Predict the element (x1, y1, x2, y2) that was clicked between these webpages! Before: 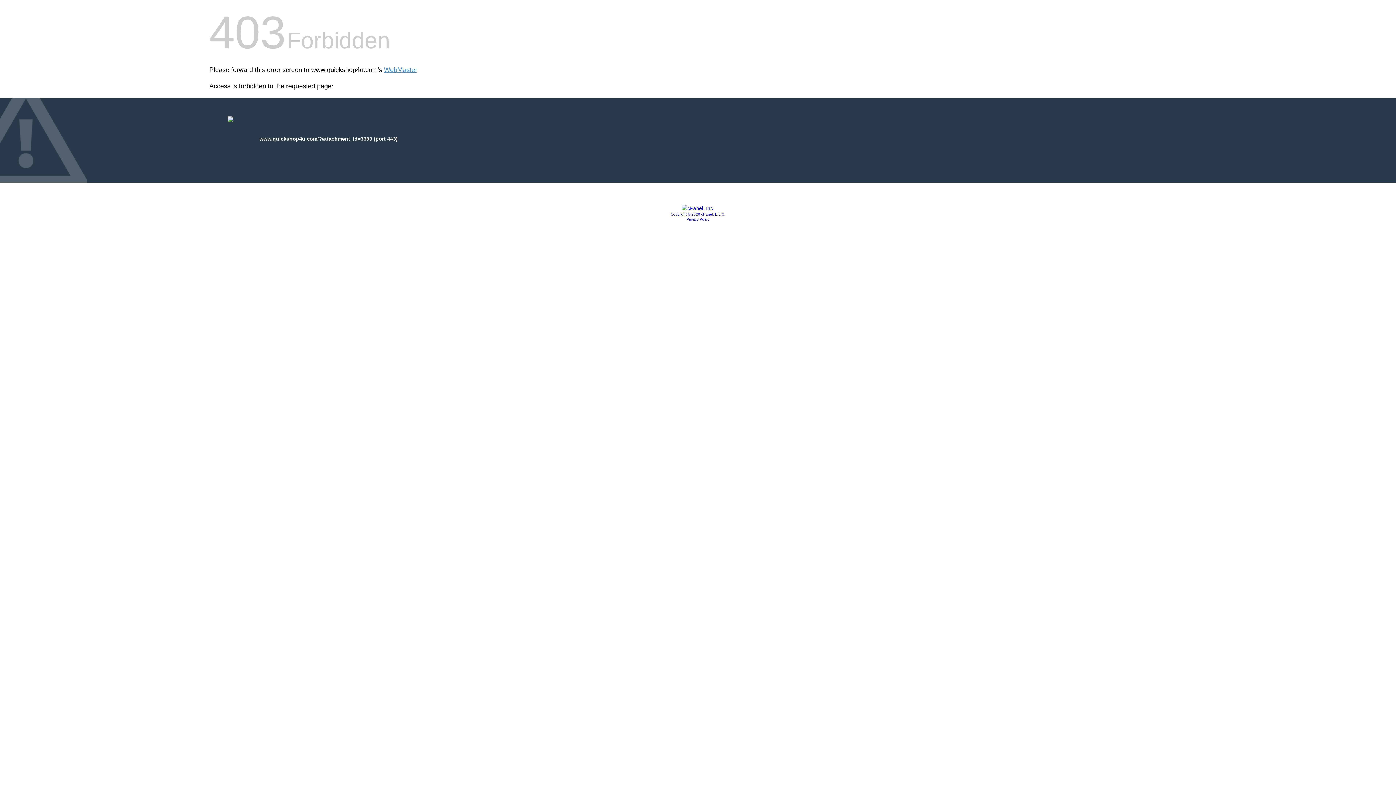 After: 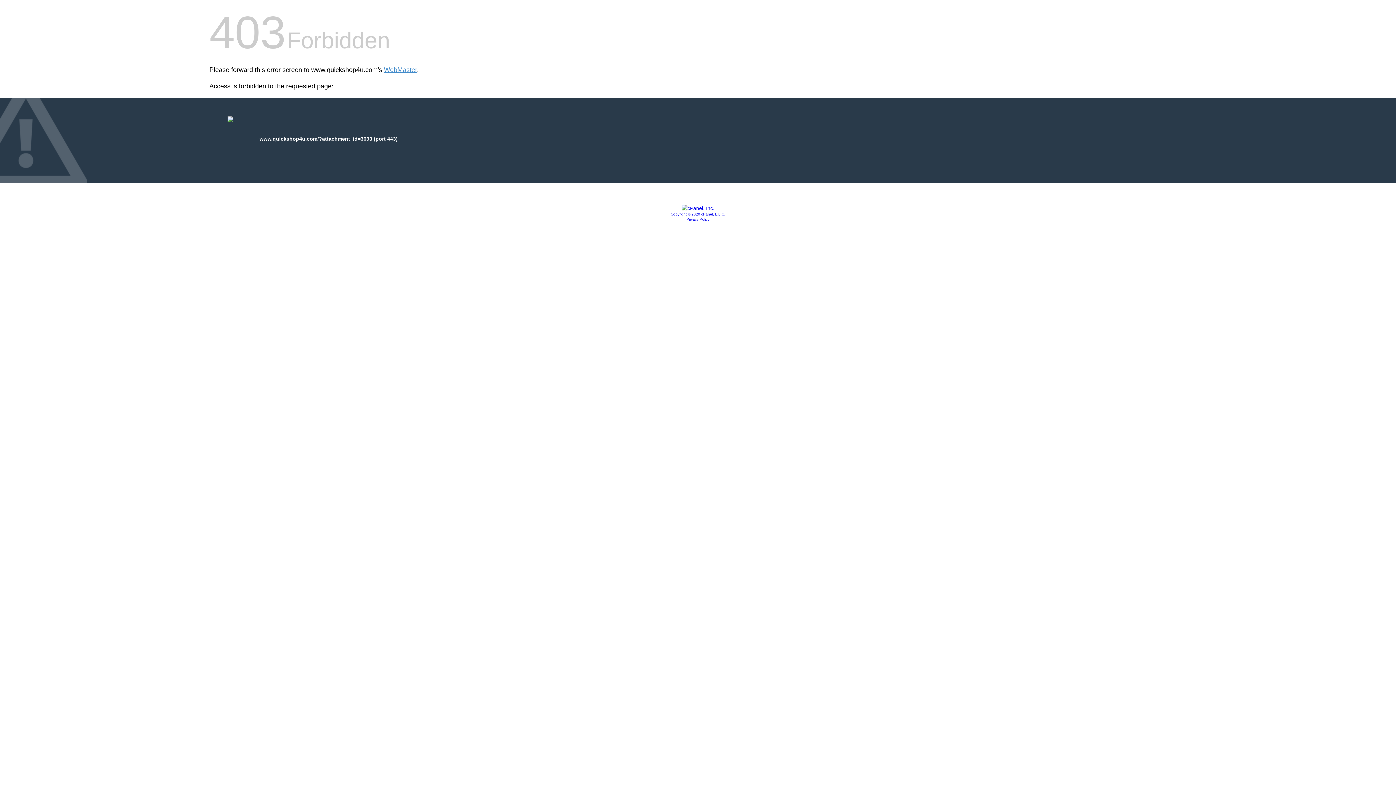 Action: label: Privacy Policy bbox: (686, 217, 709, 221)